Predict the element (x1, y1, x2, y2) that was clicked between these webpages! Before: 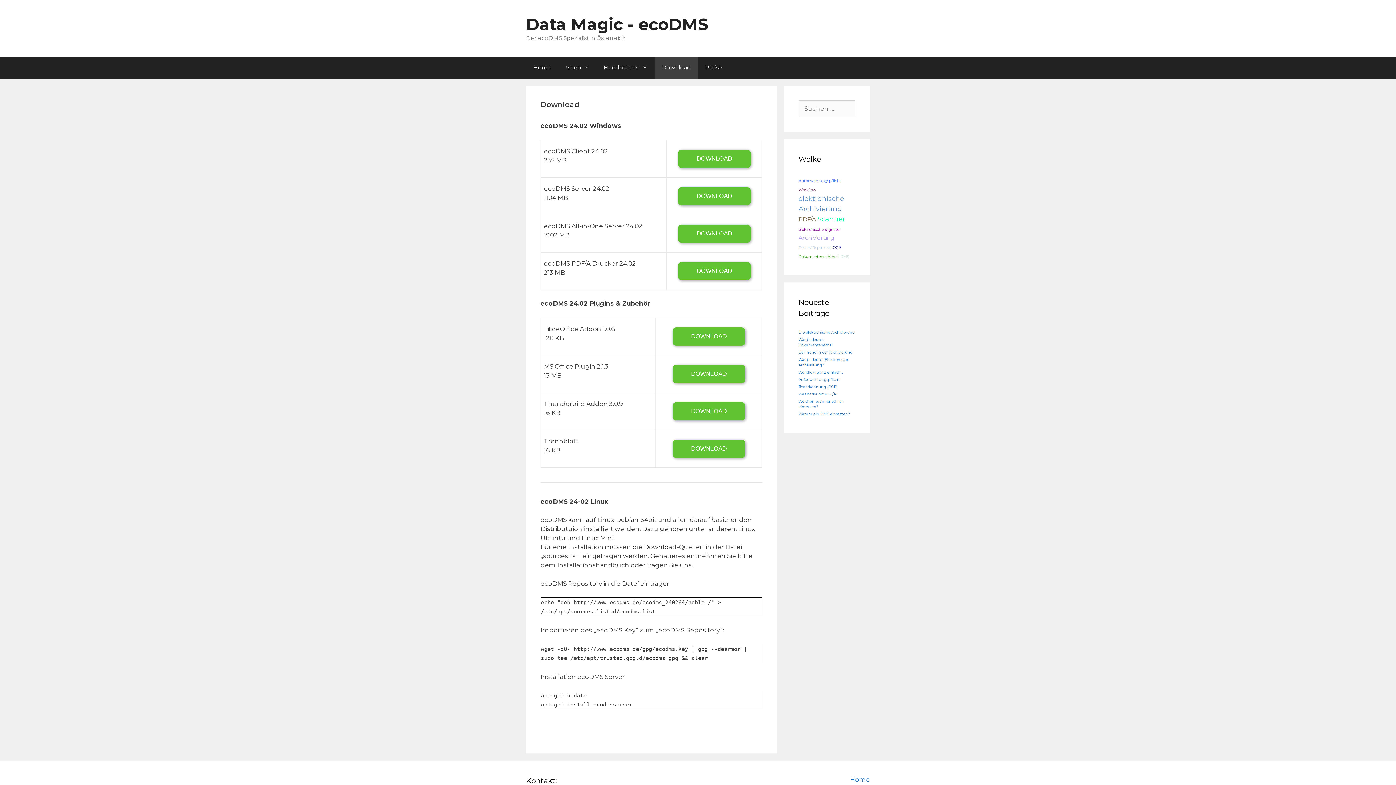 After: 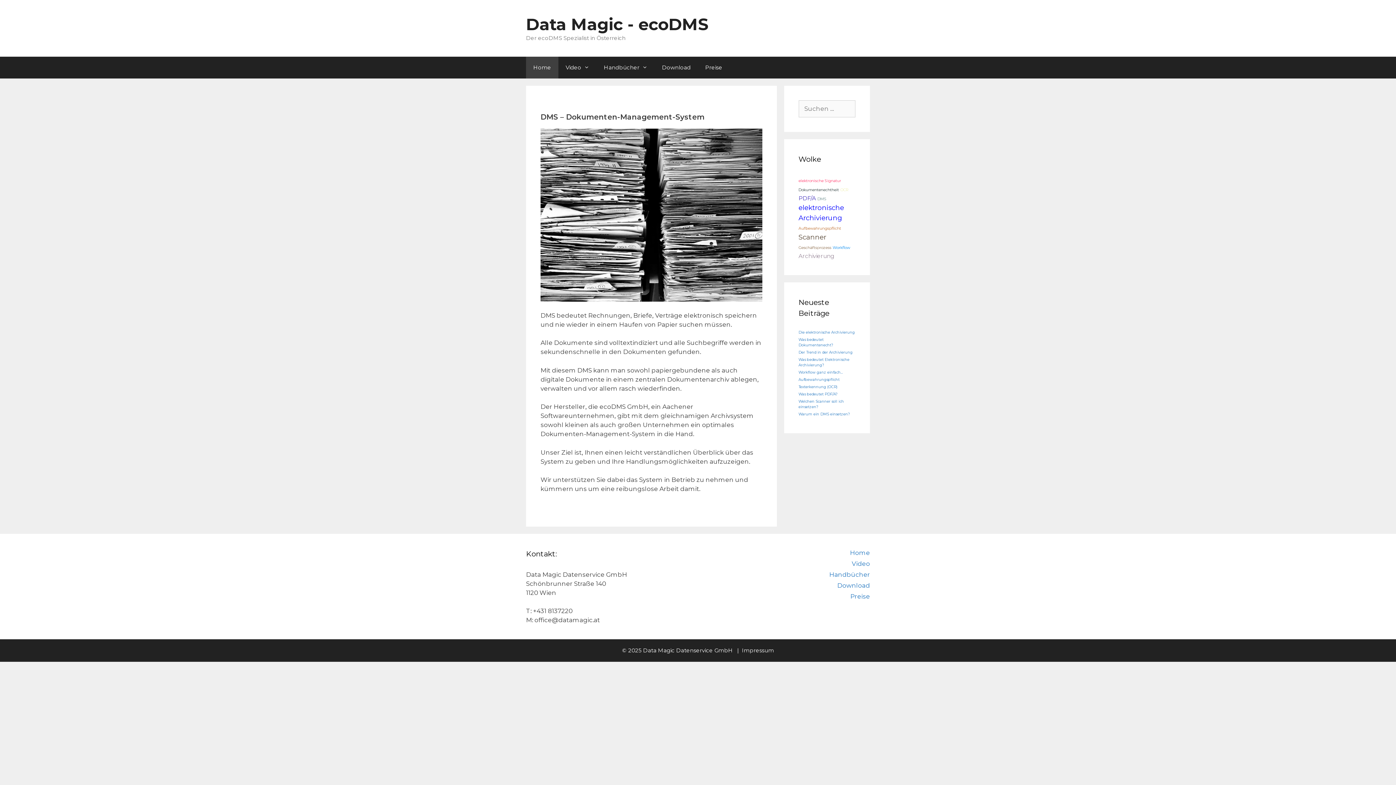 Action: label: Home bbox: (526, 56, 558, 78)